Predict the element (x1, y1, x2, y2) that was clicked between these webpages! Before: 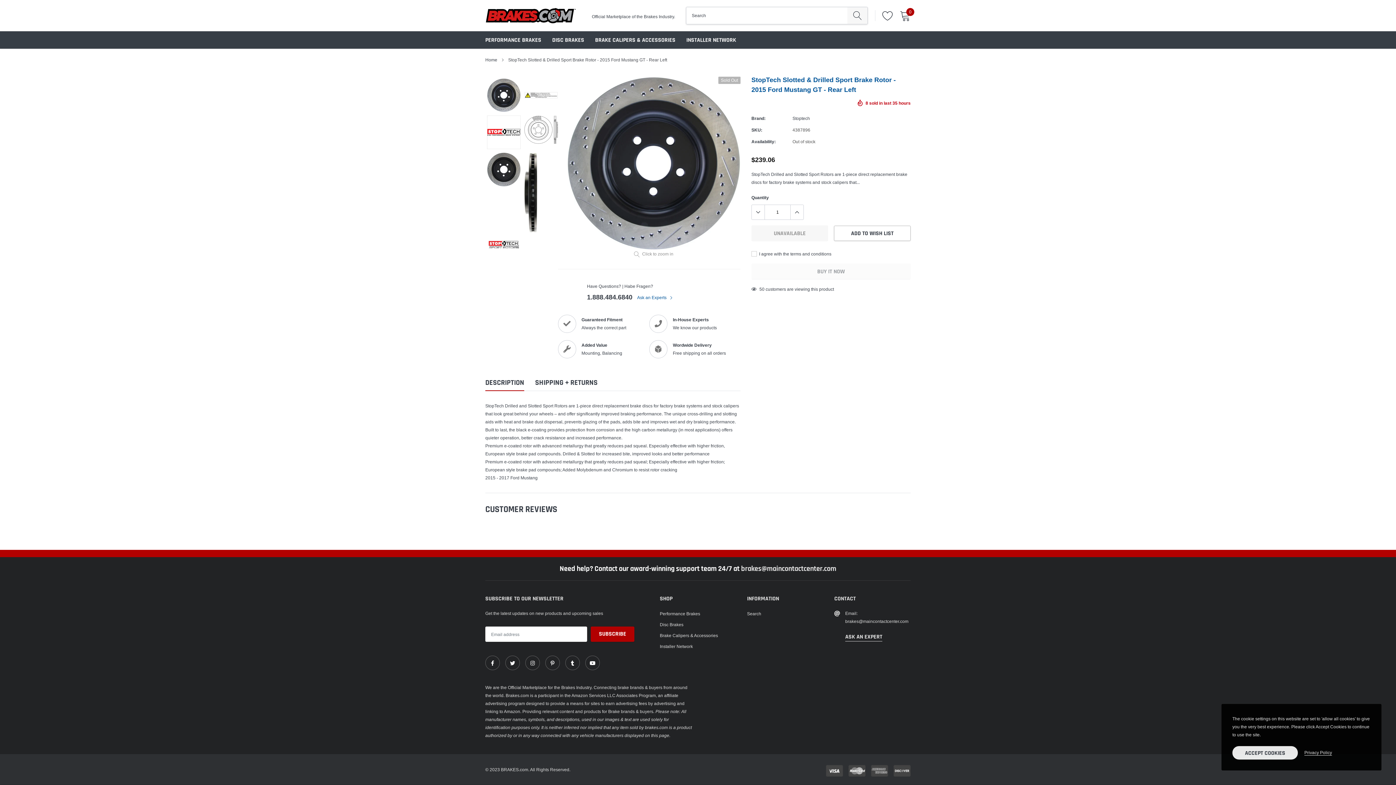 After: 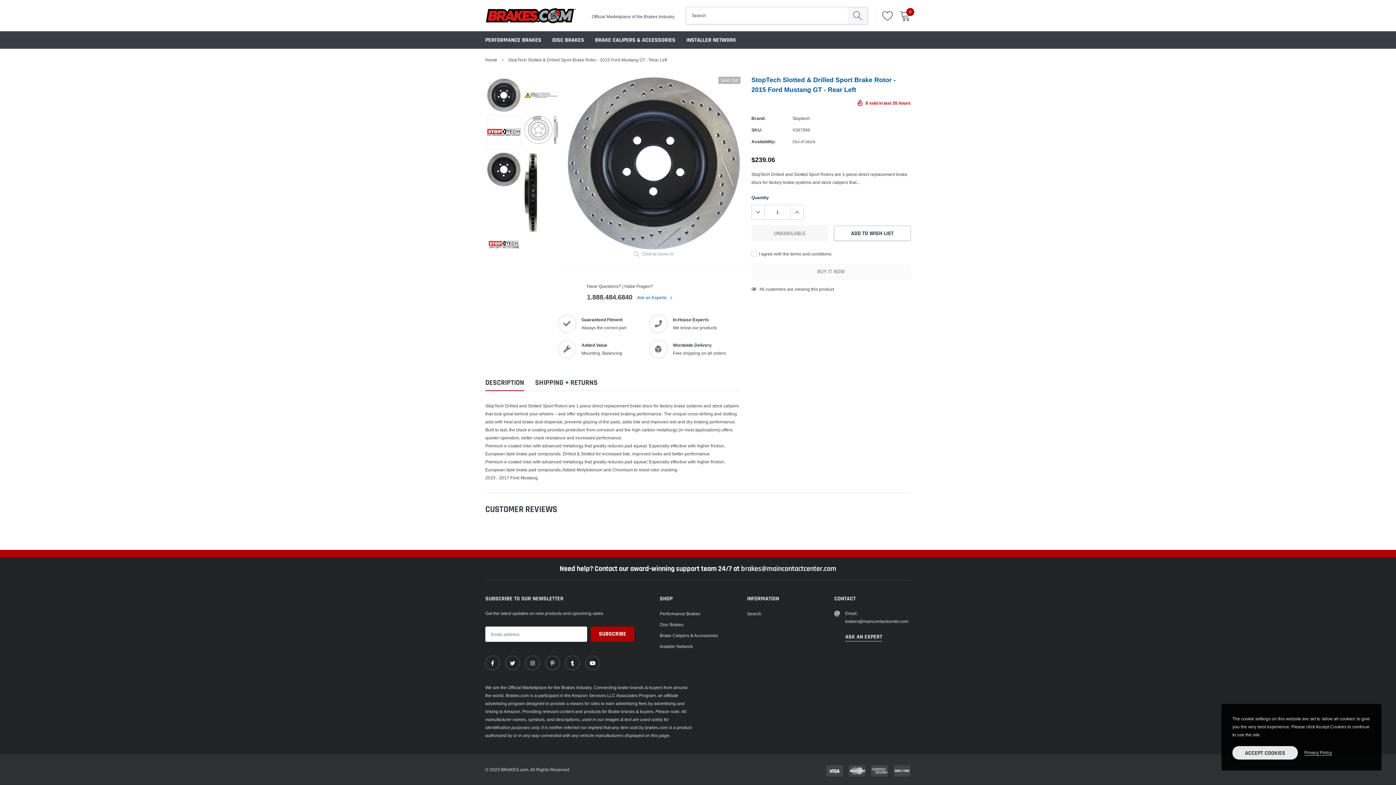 Action: label: link bbox: (565, 656, 580, 670)